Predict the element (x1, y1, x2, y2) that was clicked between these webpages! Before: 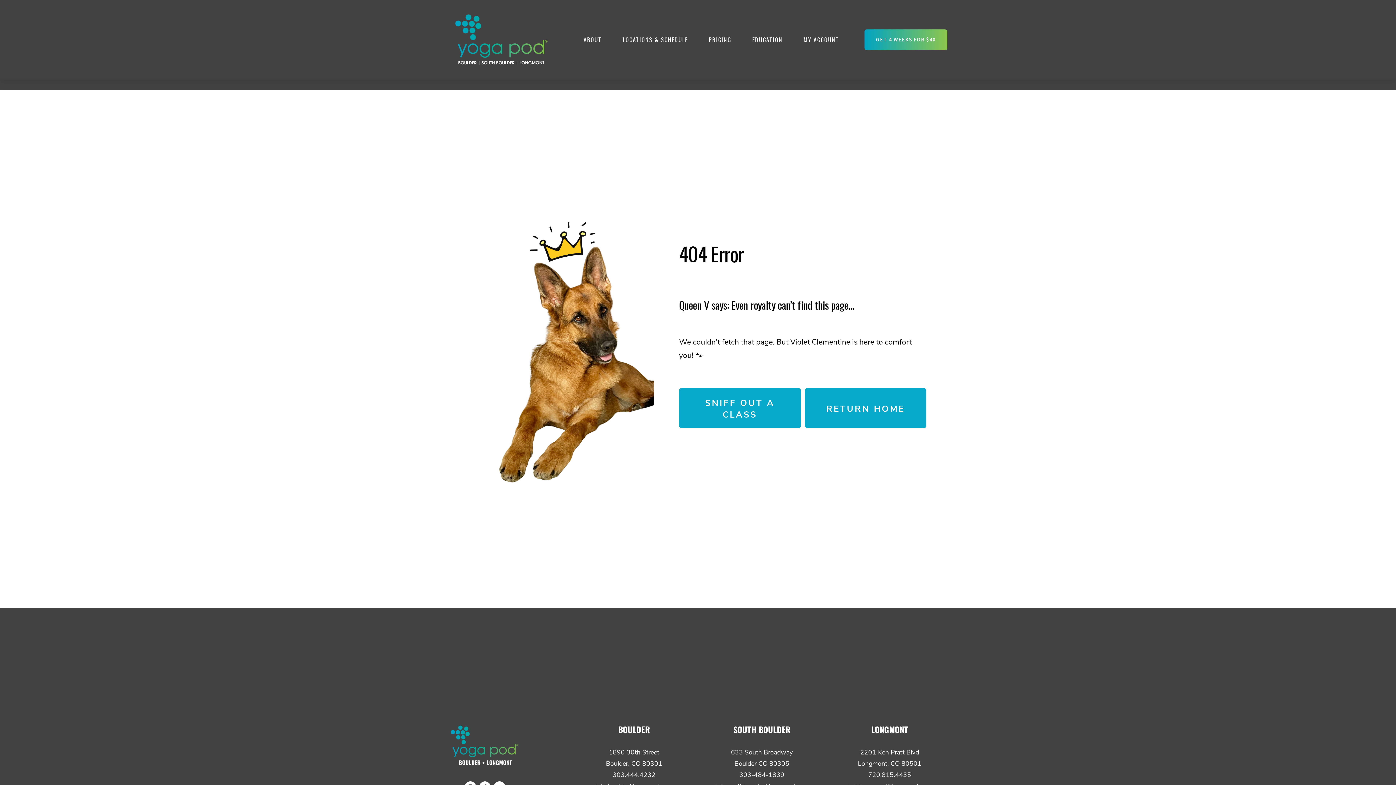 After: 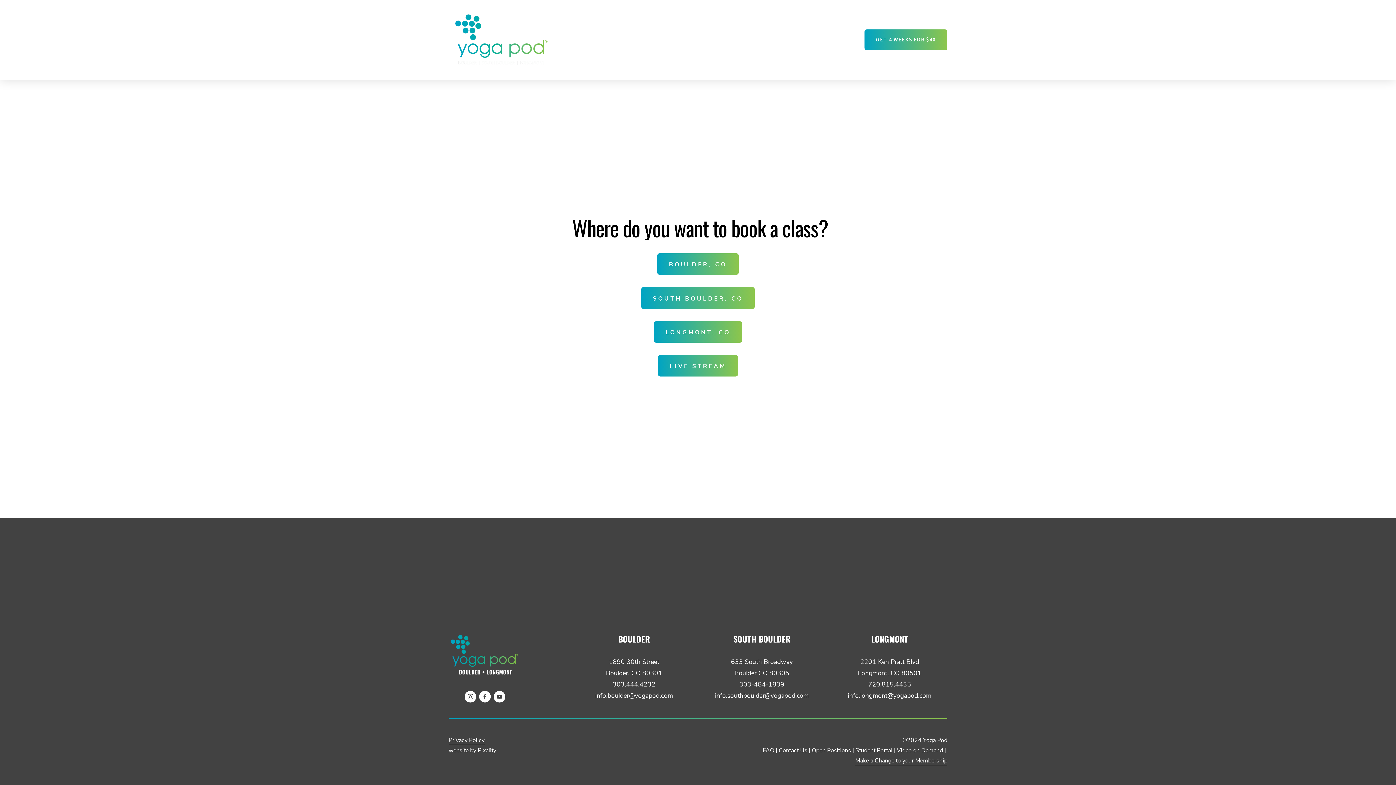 Action: label: SNIFF OUT A CLASS bbox: (679, 388, 800, 428)